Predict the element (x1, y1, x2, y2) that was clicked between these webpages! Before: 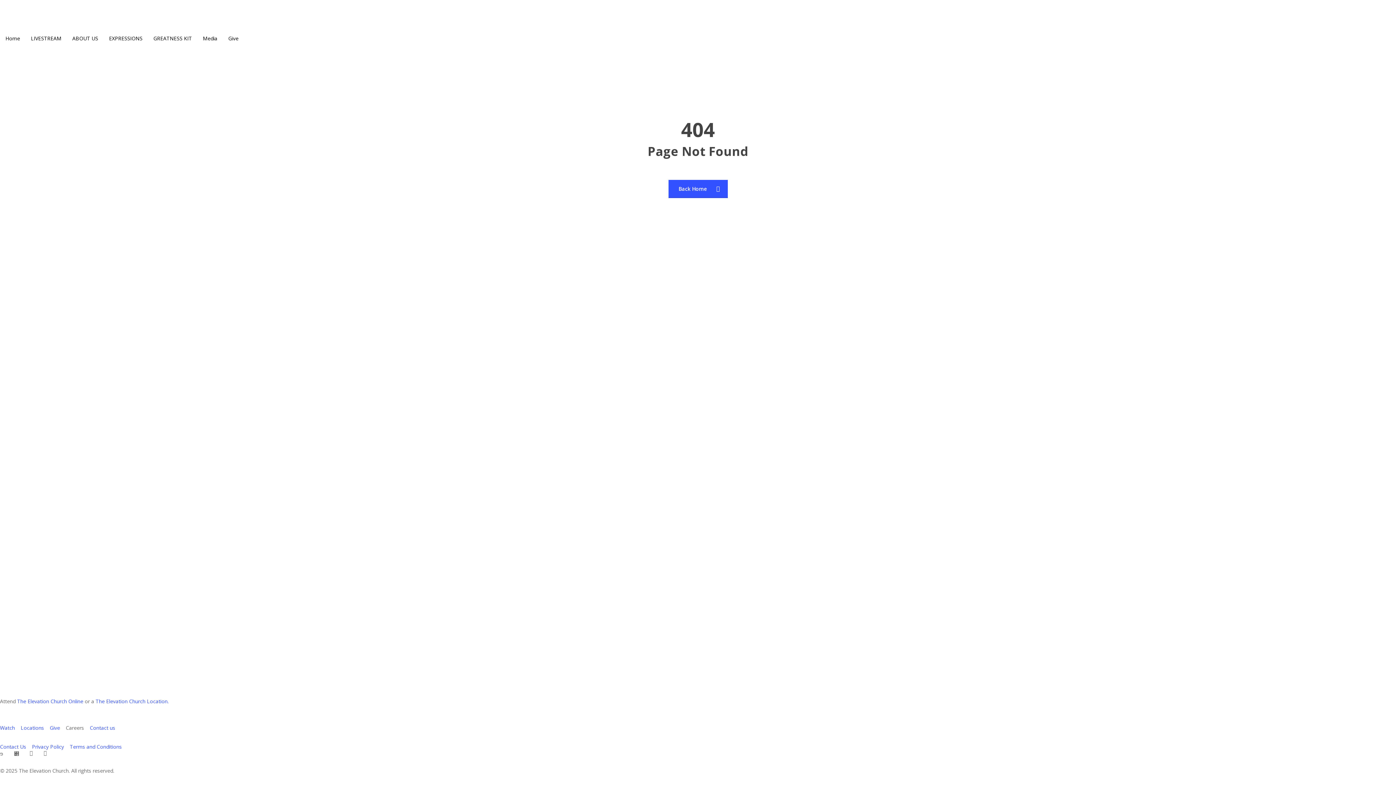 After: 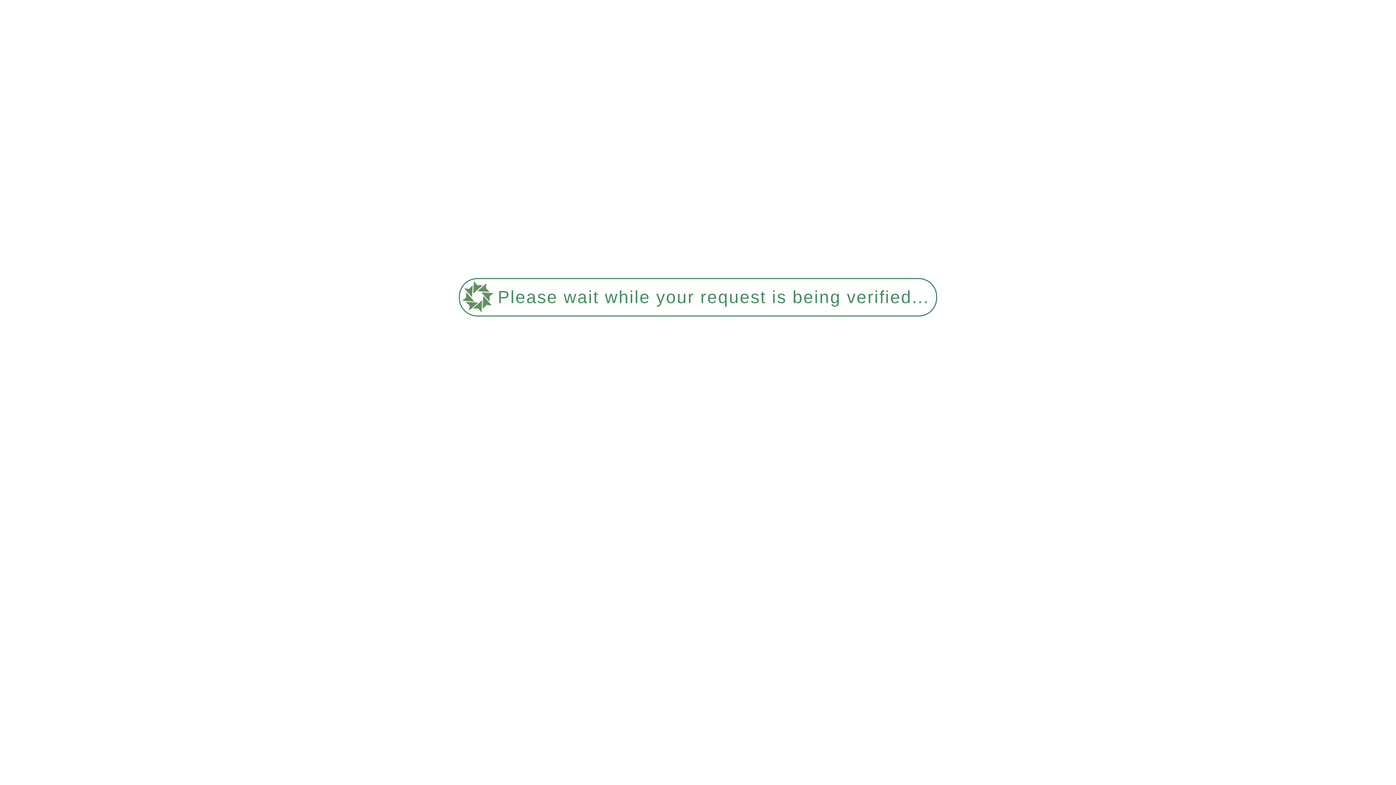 Action: bbox: (668, 179, 727, 198) label: Back Home